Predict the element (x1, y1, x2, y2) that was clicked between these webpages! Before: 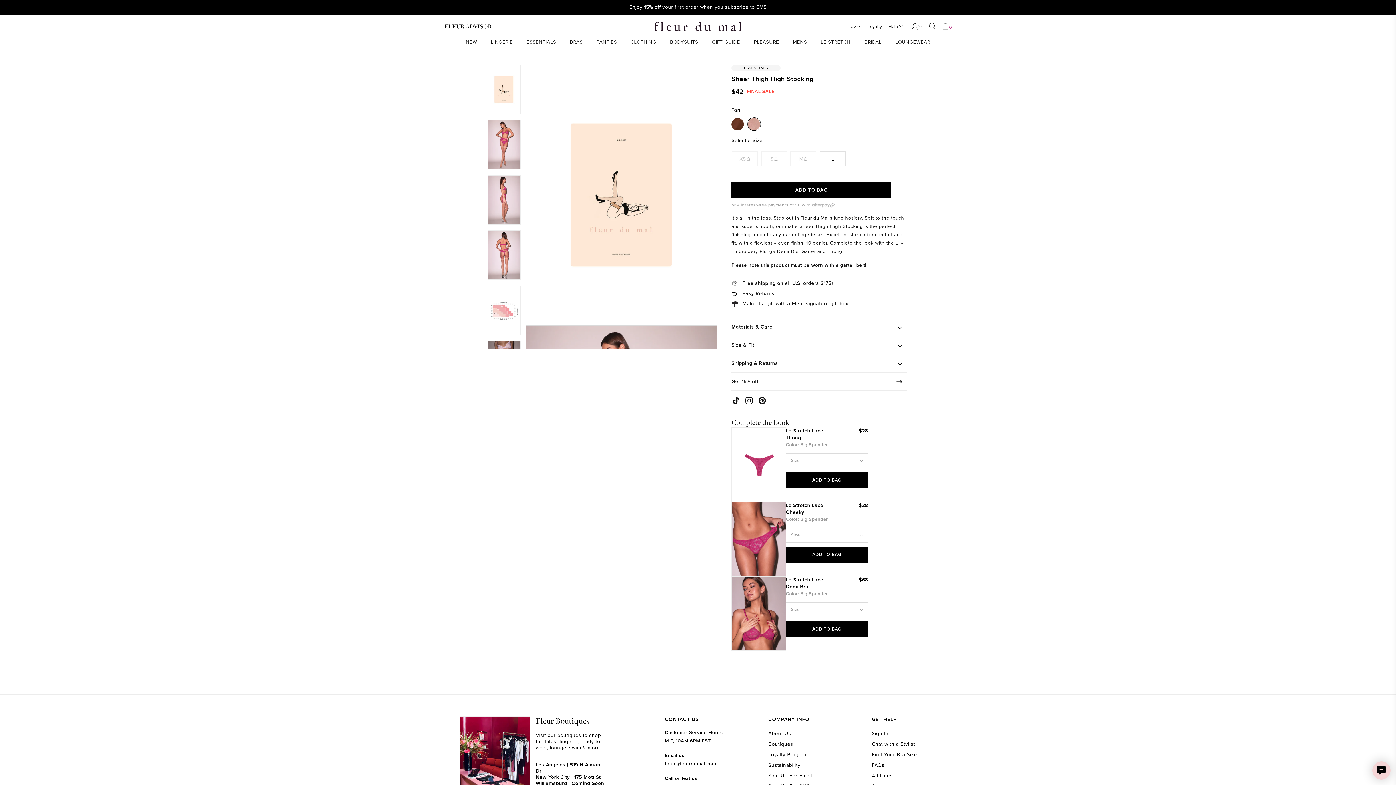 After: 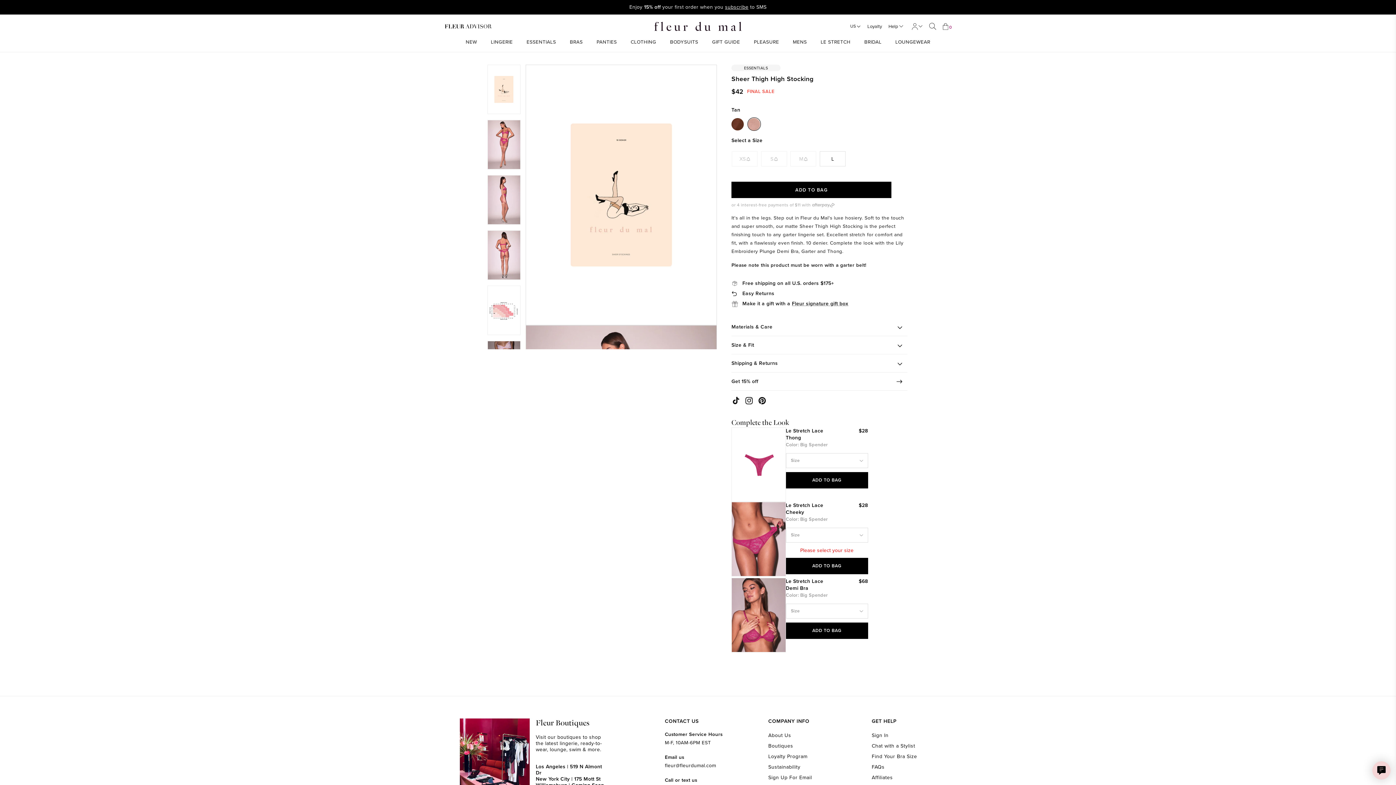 Action: bbox: (786, 546, 868, 563) label: ADD TO BAG